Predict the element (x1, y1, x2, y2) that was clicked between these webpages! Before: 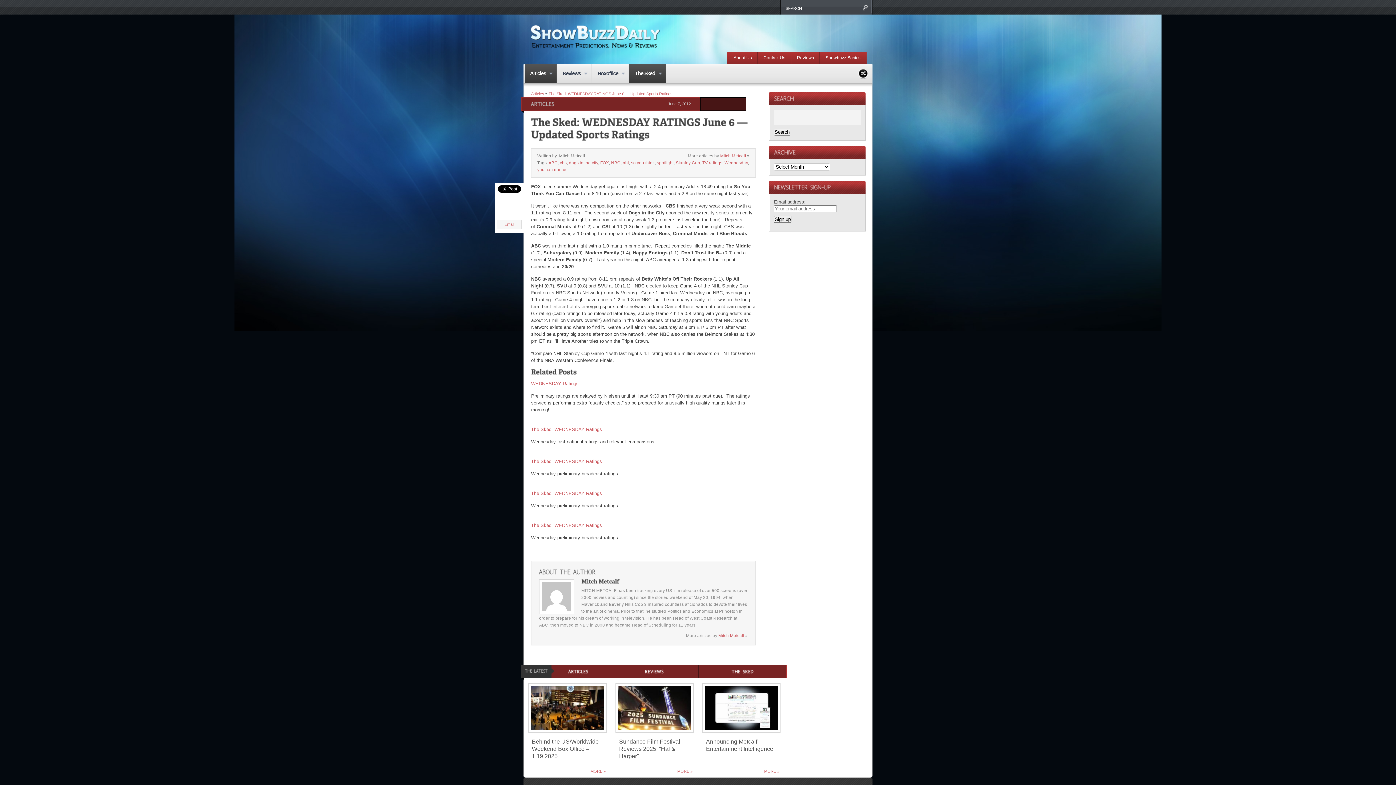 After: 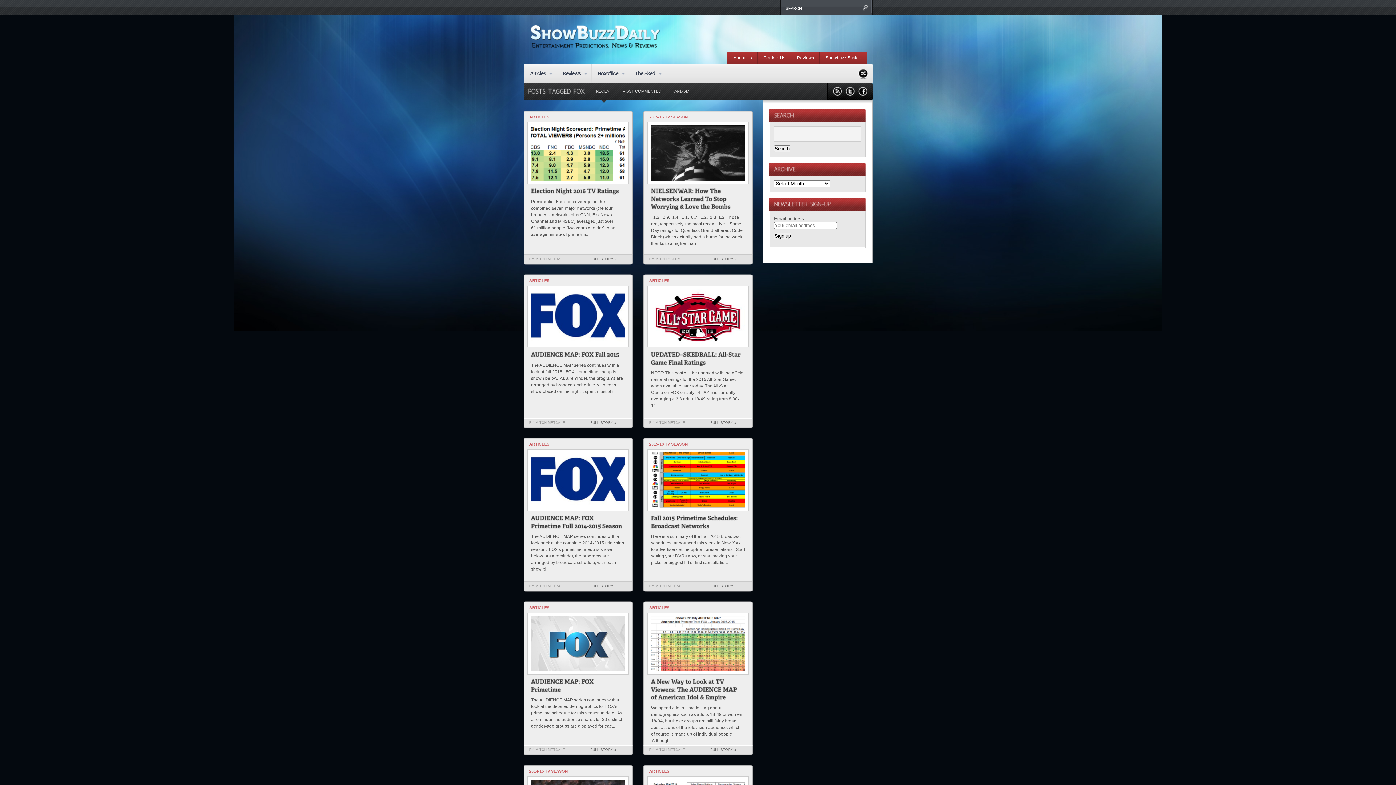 Action: label: FOX bbox: (600, 160, 609, 165)